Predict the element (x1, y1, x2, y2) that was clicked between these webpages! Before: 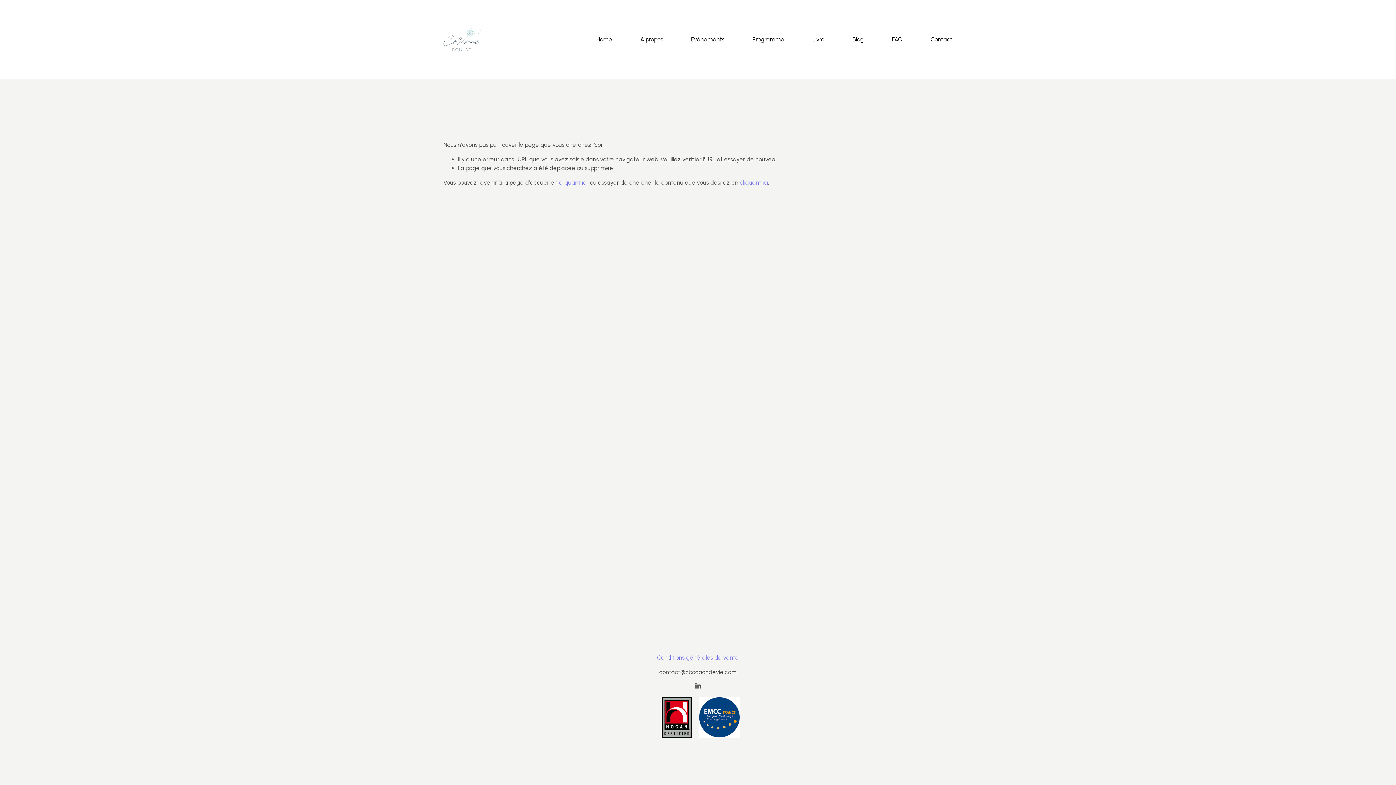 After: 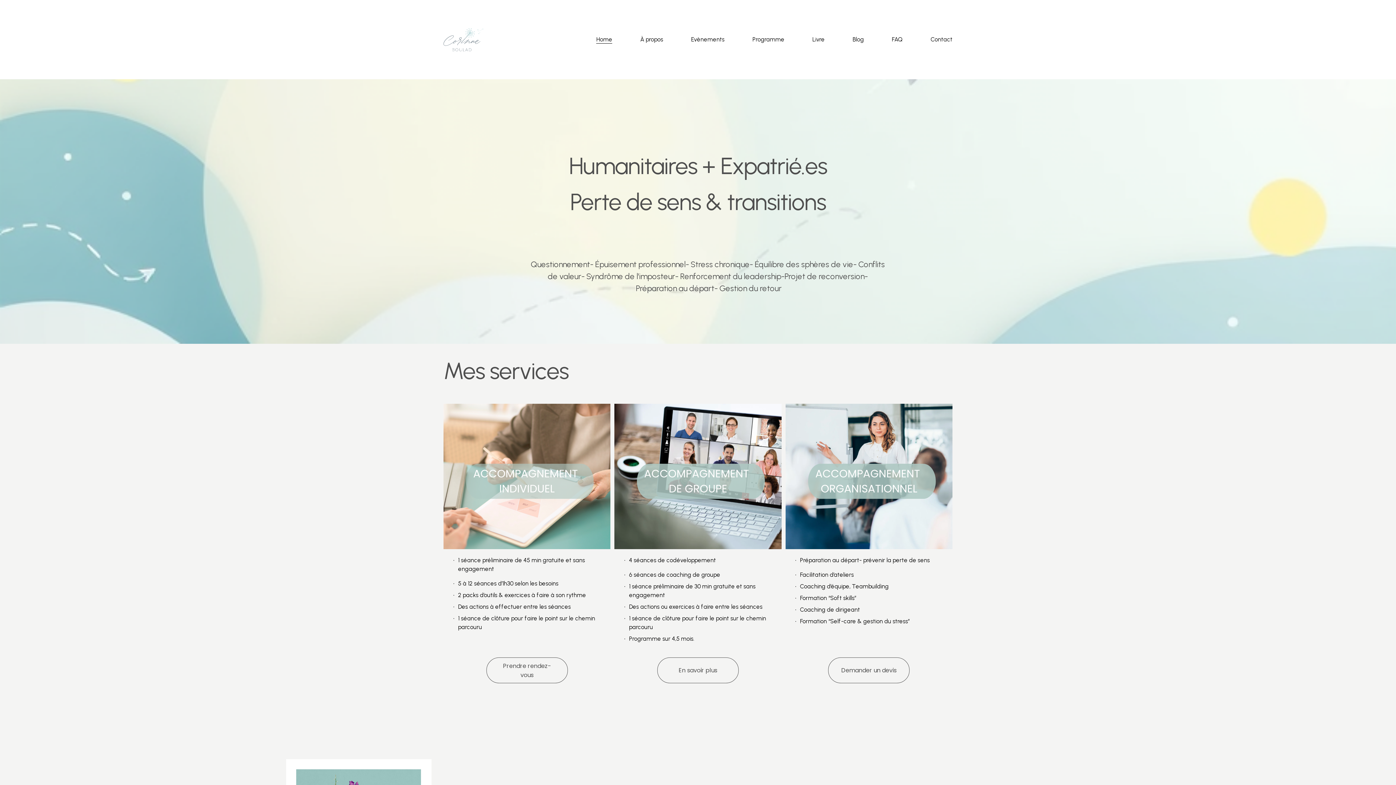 Action: bbox: (559, 179, 587, 186) label: cliquant ici